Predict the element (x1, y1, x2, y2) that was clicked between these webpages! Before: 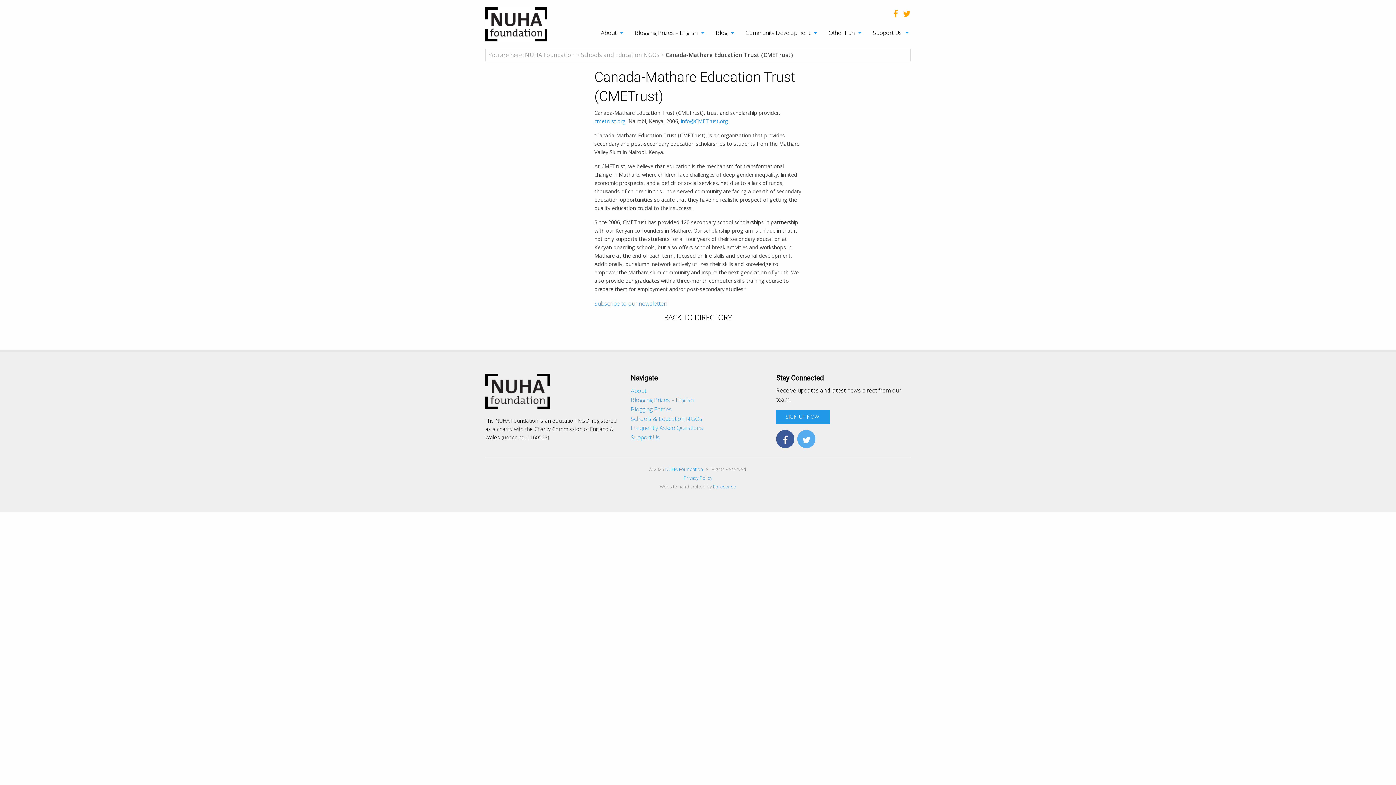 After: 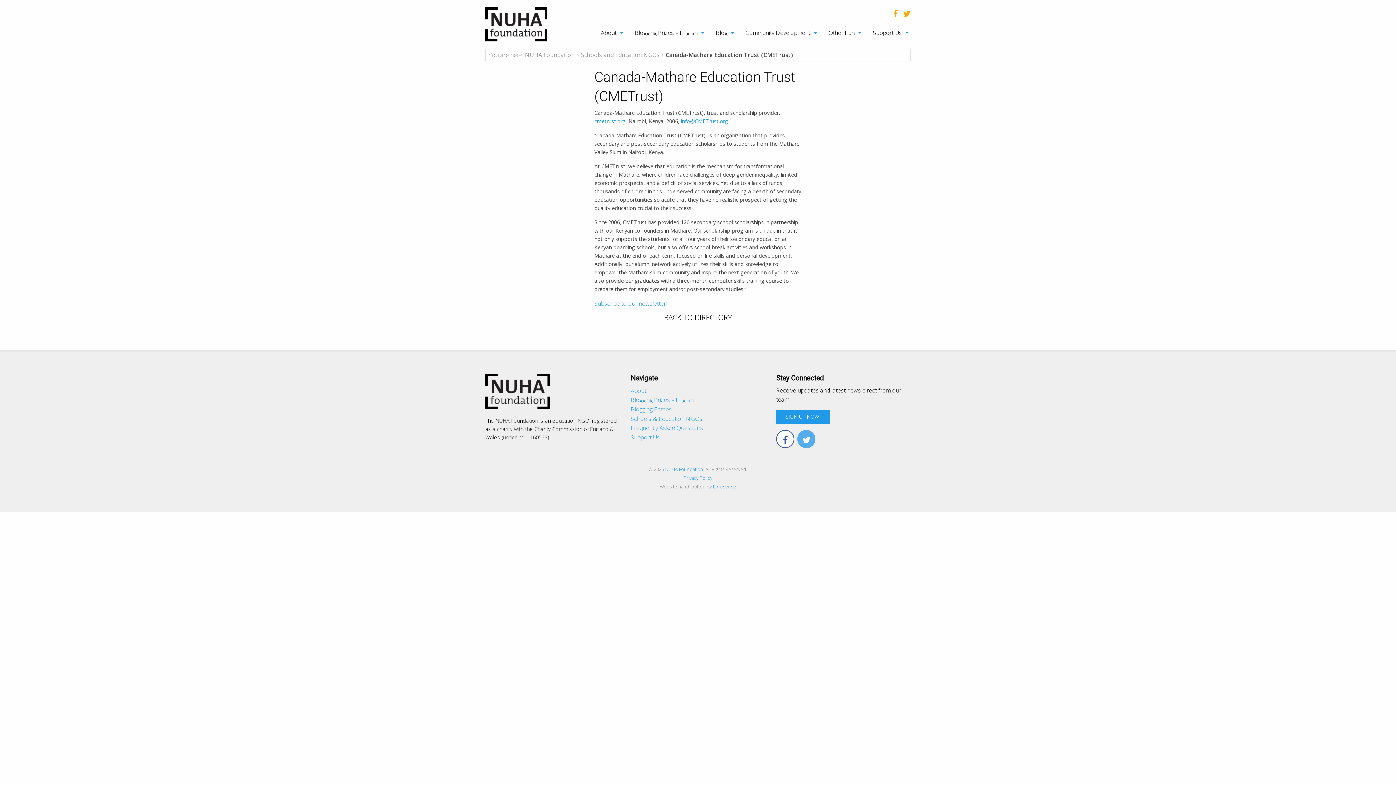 Action: bbox: (776, 430, 794, 448)